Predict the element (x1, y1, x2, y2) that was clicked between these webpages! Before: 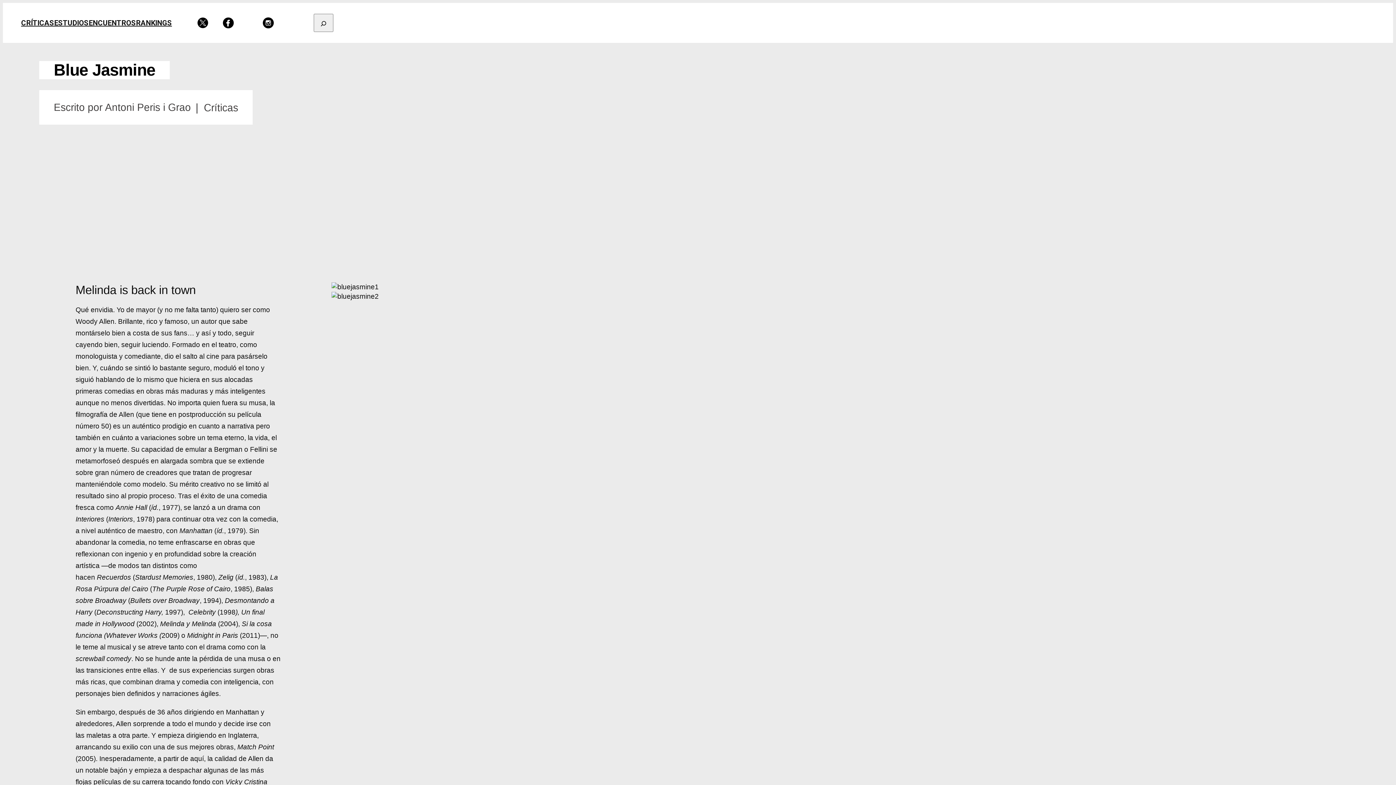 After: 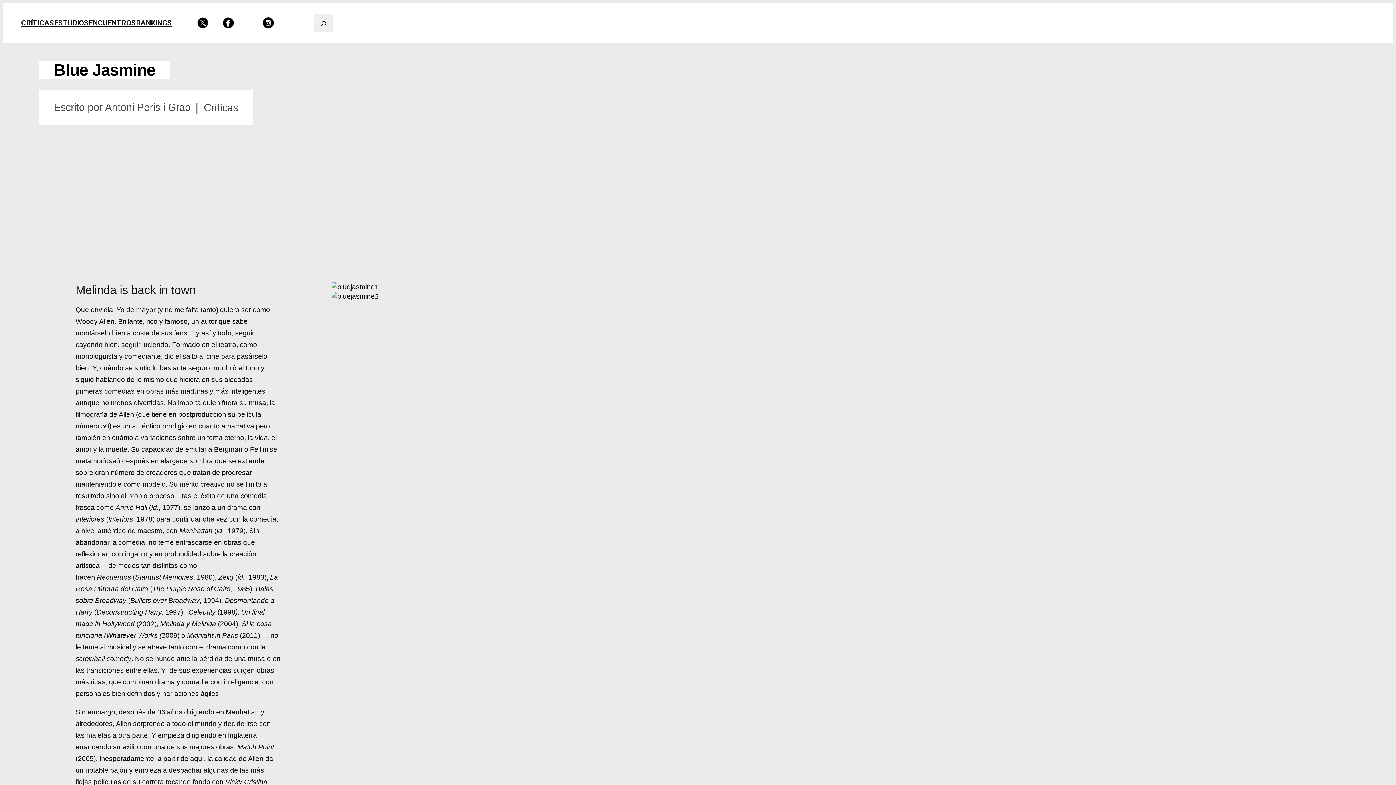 Action: bbox: (197, 17, 208, 28)